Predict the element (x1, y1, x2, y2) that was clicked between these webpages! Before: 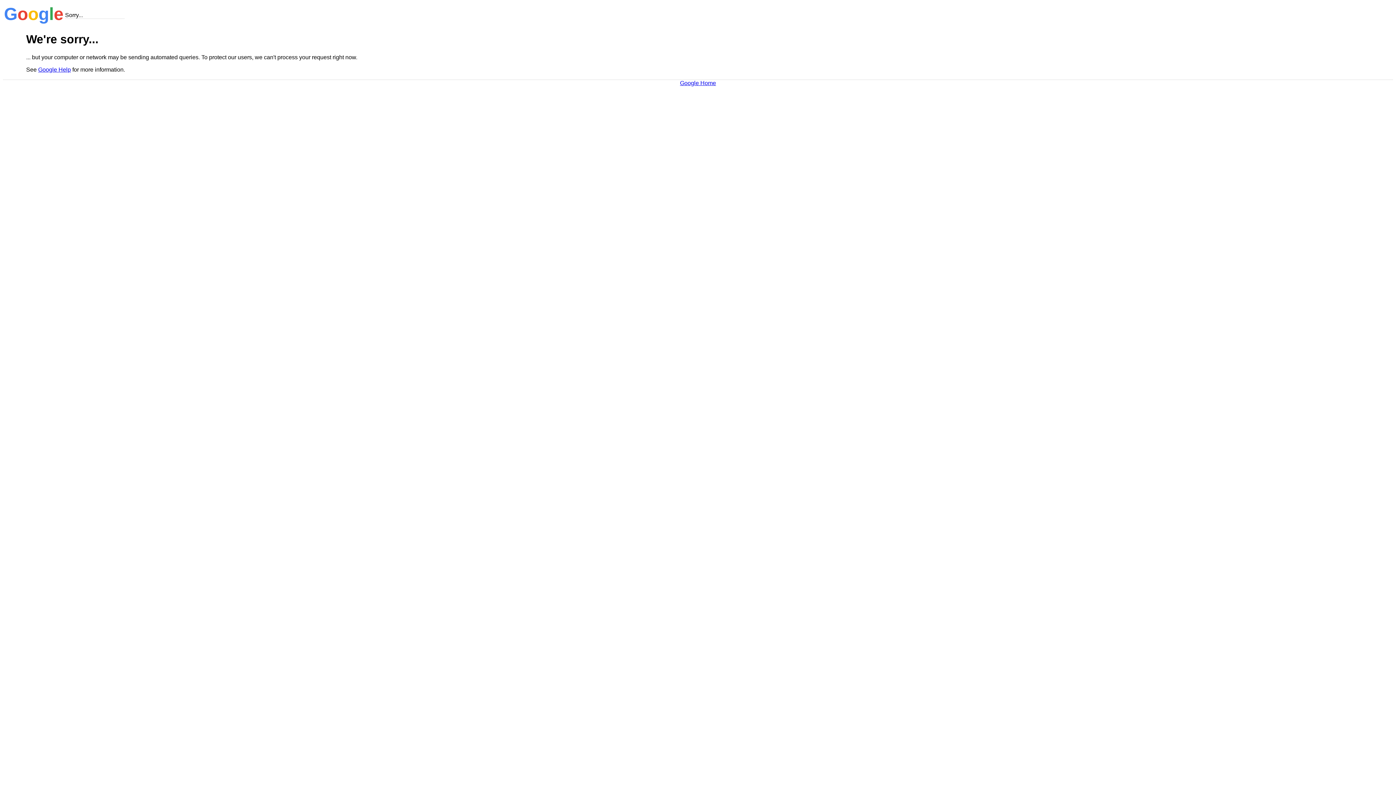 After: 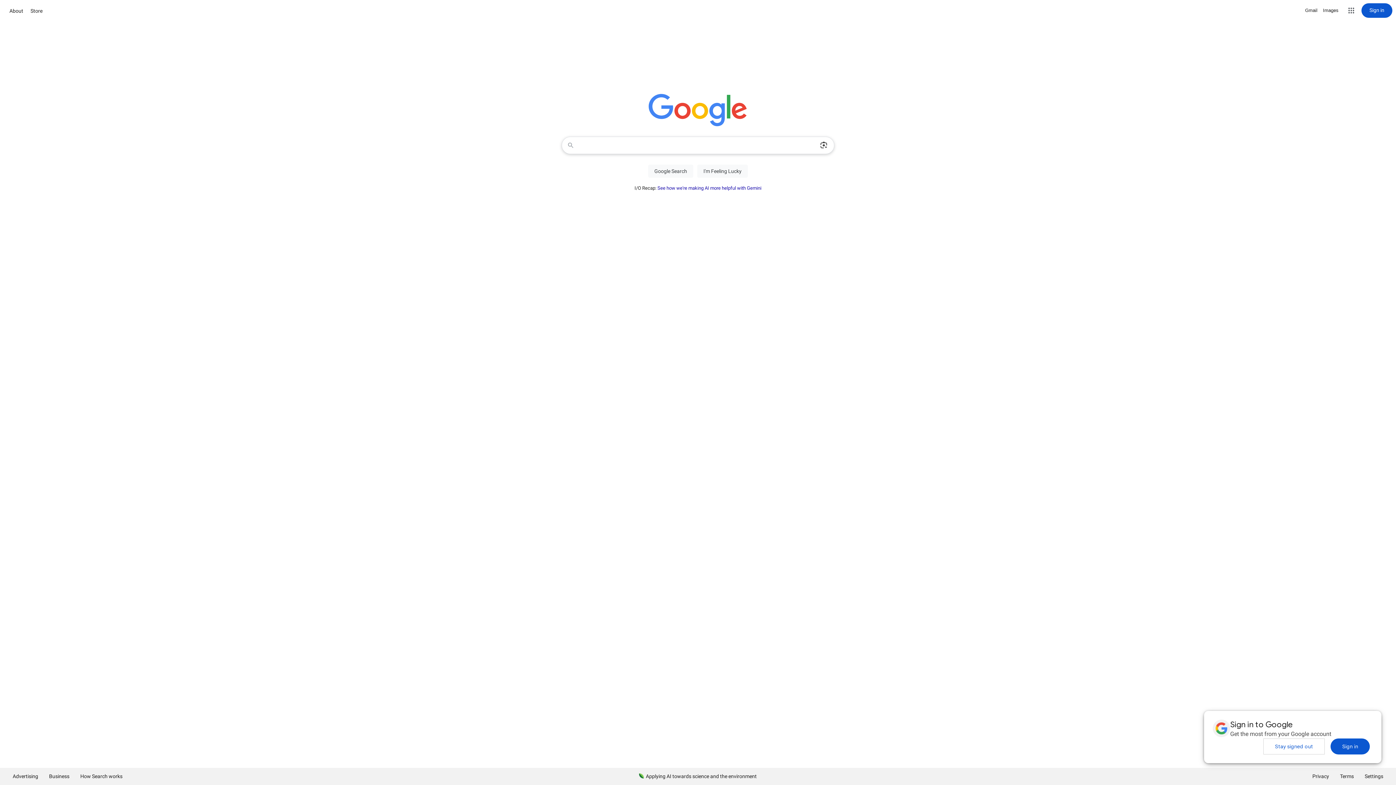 Action: label: Google Home bbox: (680, 79, 716, 86)